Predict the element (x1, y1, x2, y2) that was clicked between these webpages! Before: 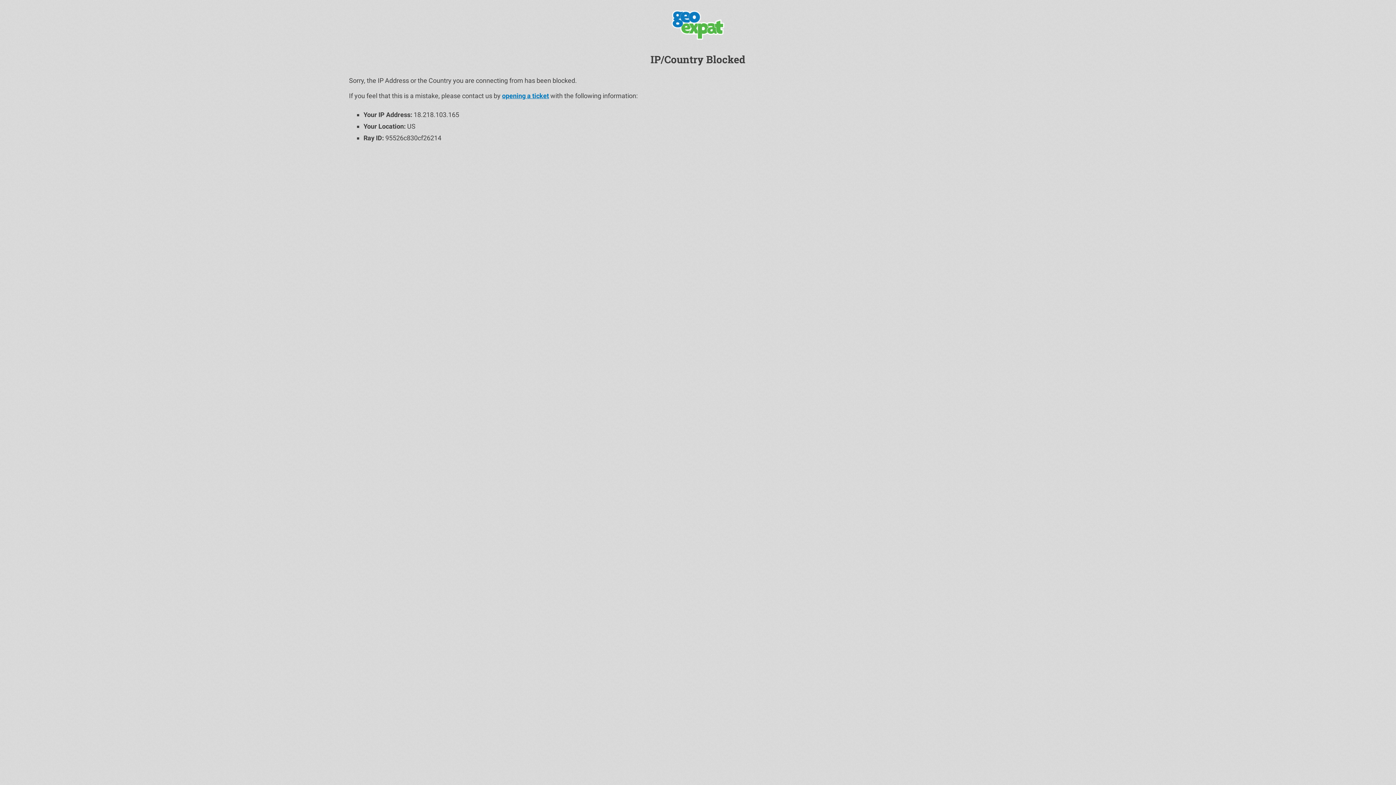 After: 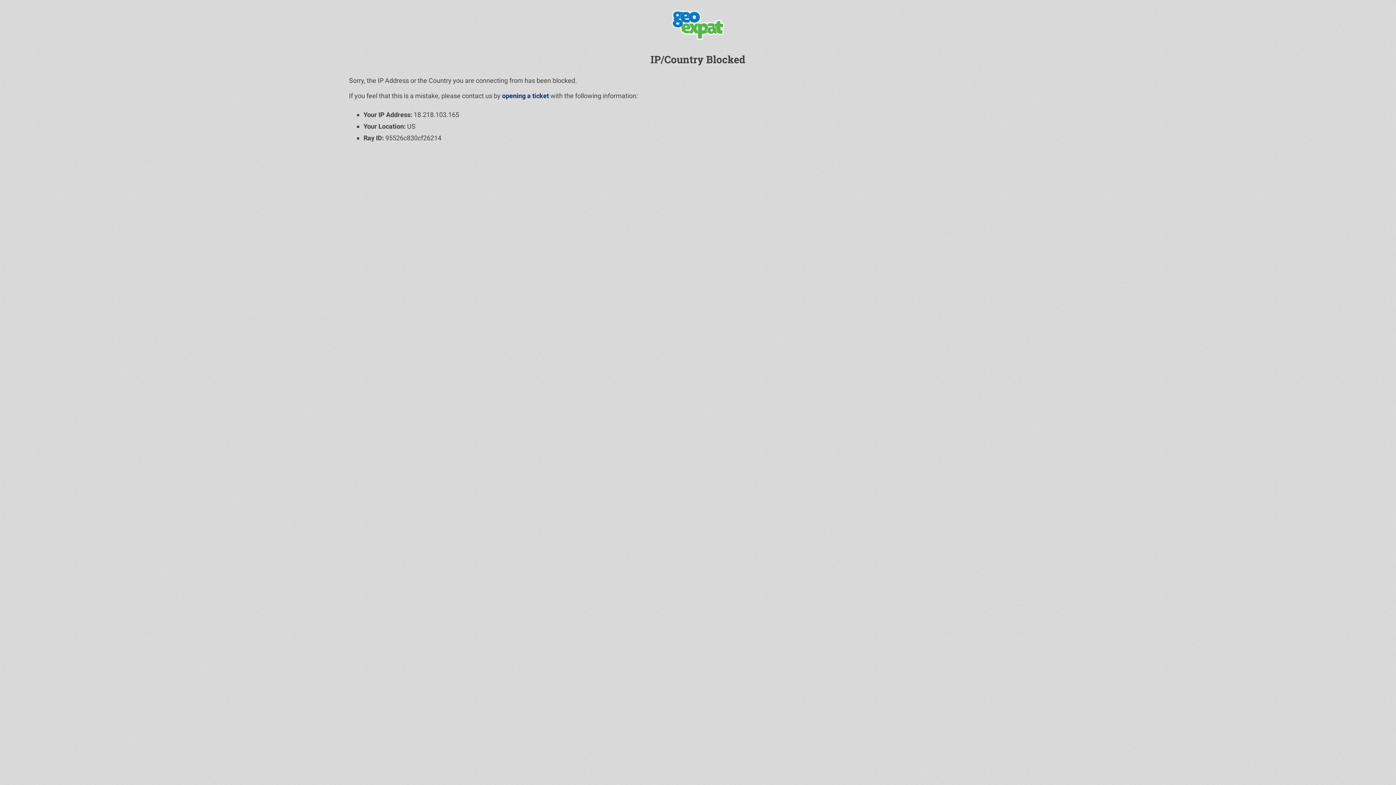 Action: bbox: (502, 92, 549, 99) label: opening a ticket